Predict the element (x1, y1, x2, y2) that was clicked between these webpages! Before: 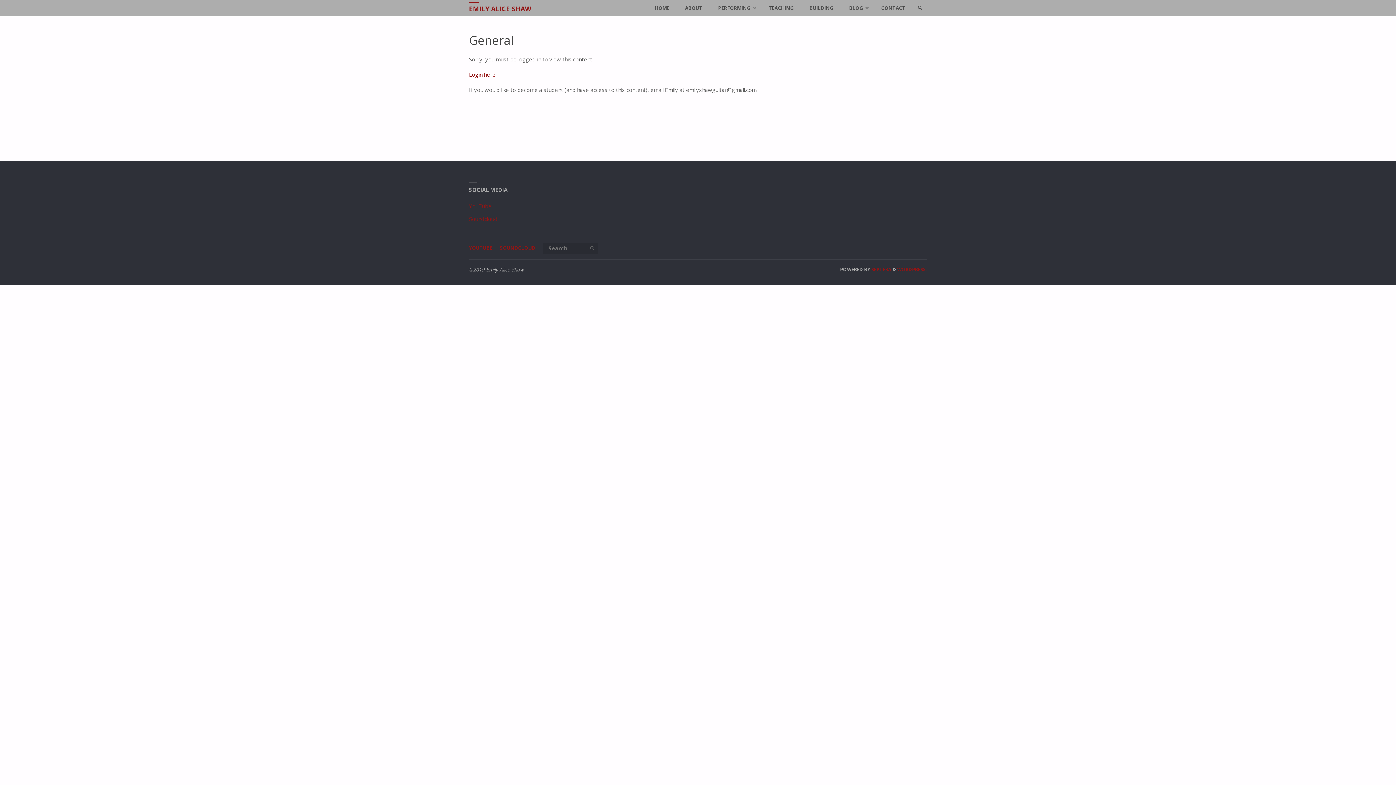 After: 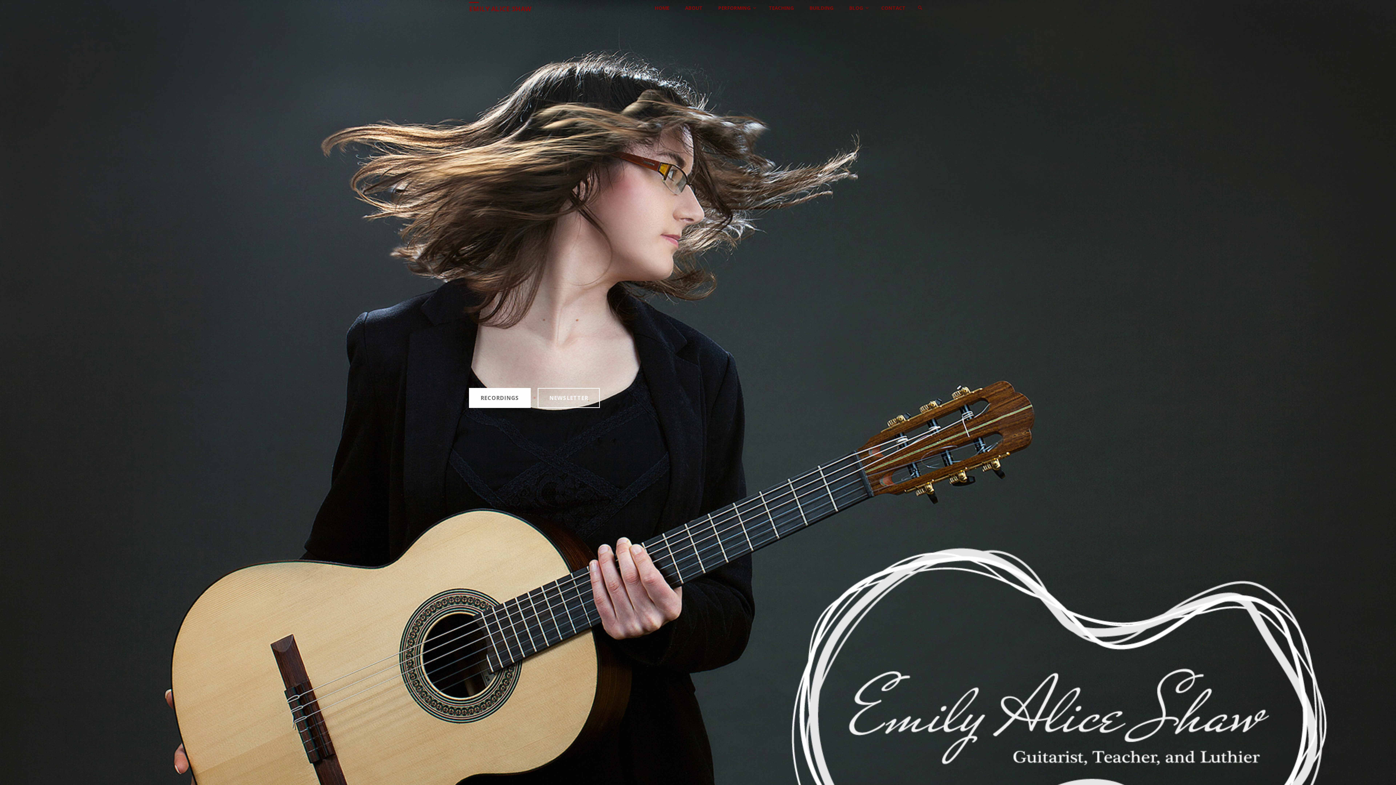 Action: label: EMILY ALICE SHAW bbox: (469, 1, 531, 14)